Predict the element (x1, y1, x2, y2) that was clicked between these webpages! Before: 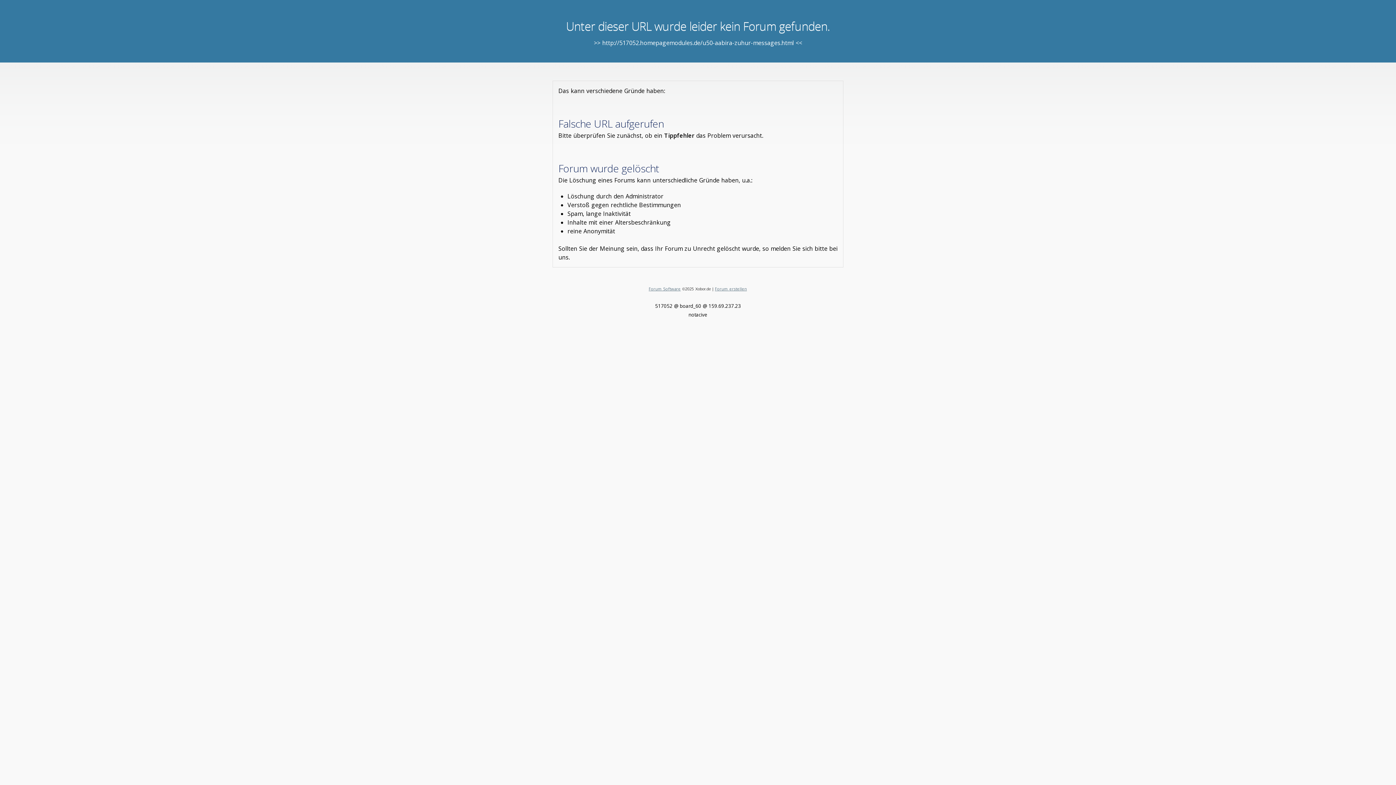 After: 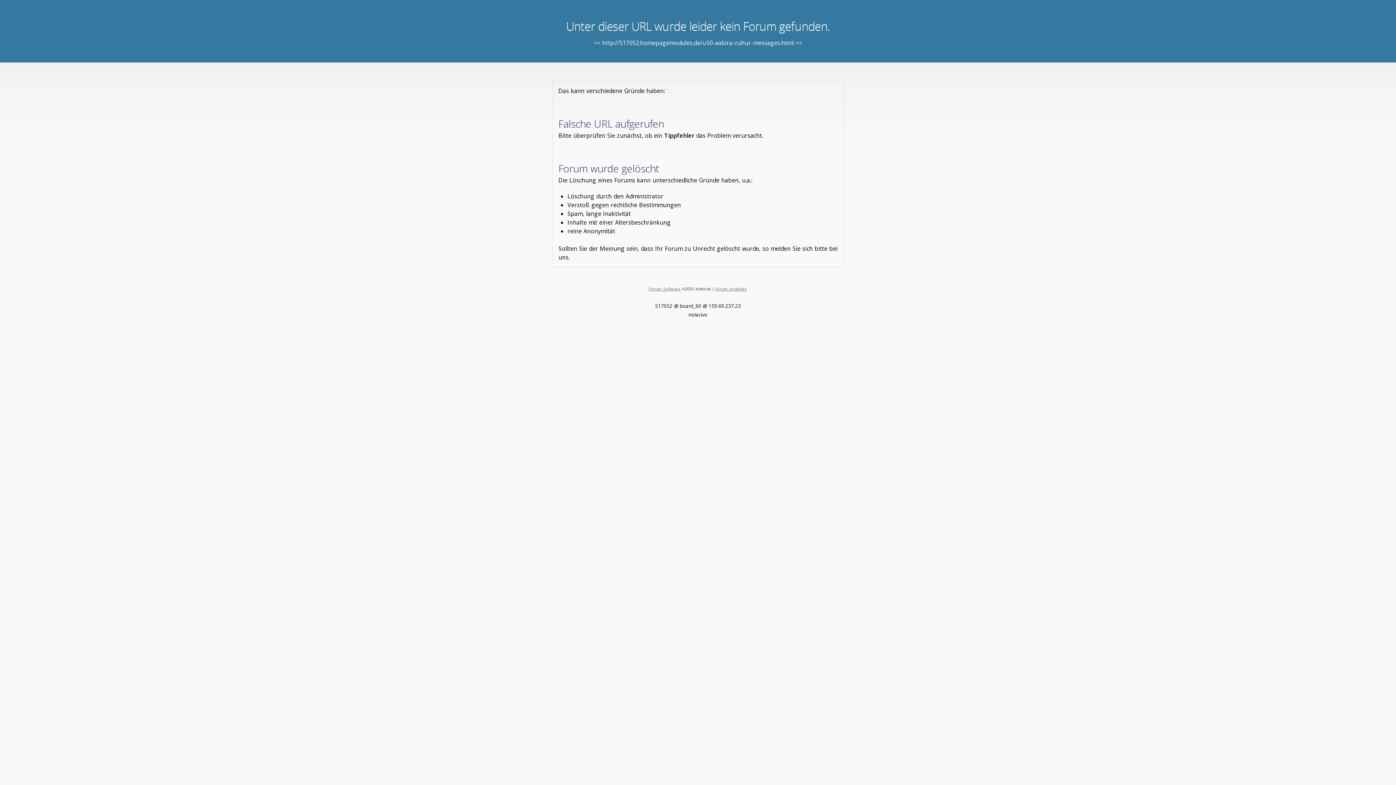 Action: bbox: (648, 286, 680, 291) label: Forum Software